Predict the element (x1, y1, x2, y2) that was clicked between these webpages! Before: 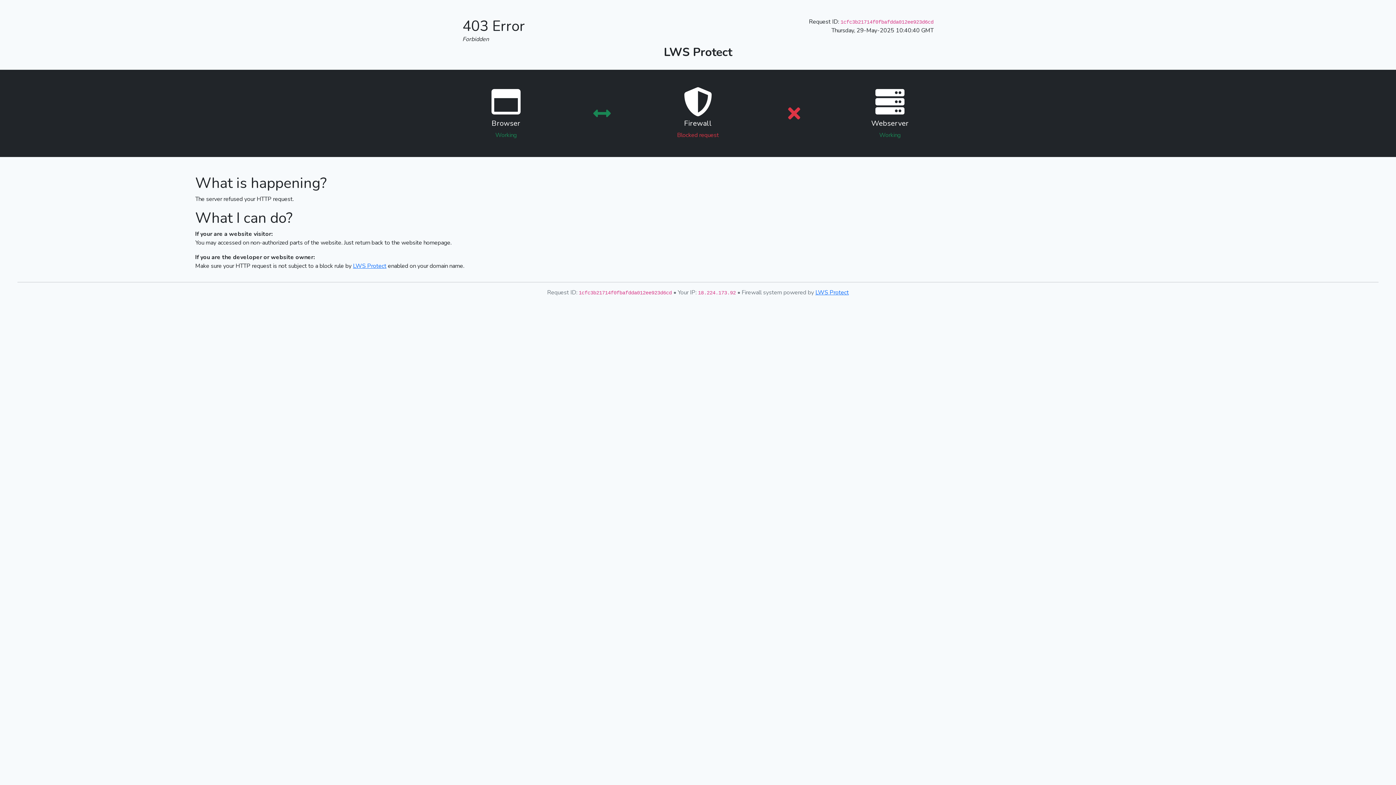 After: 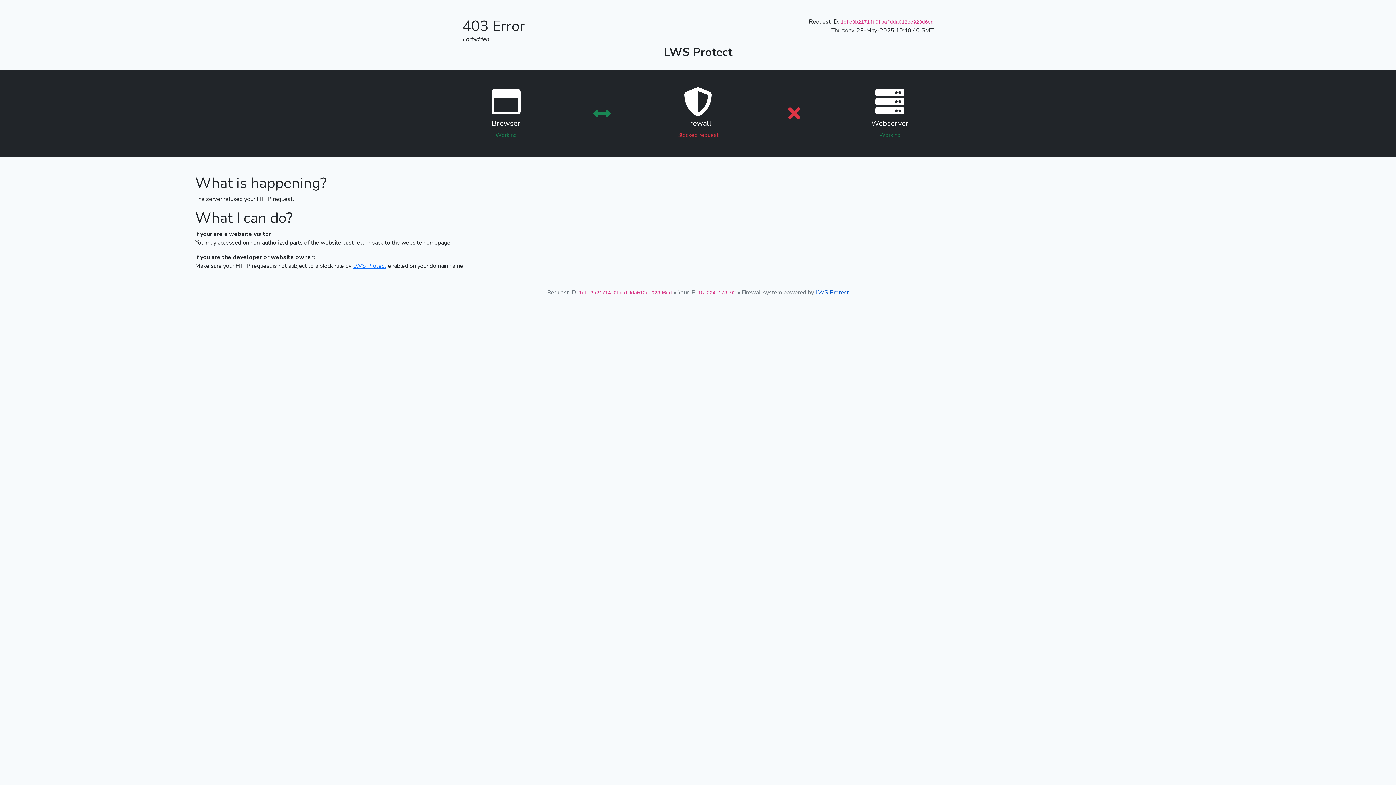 Action: label: LWS Protect bbox: (815, 288, 849, 296)